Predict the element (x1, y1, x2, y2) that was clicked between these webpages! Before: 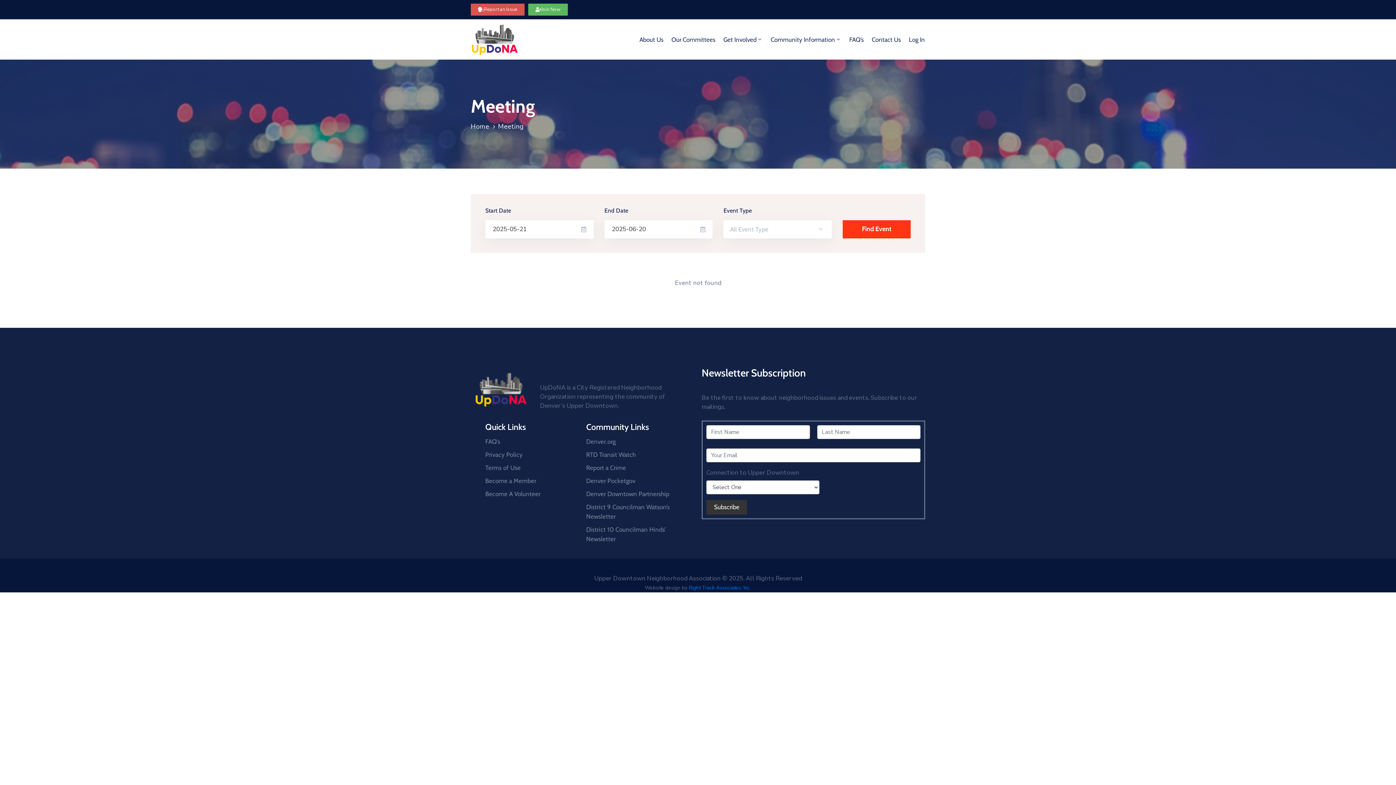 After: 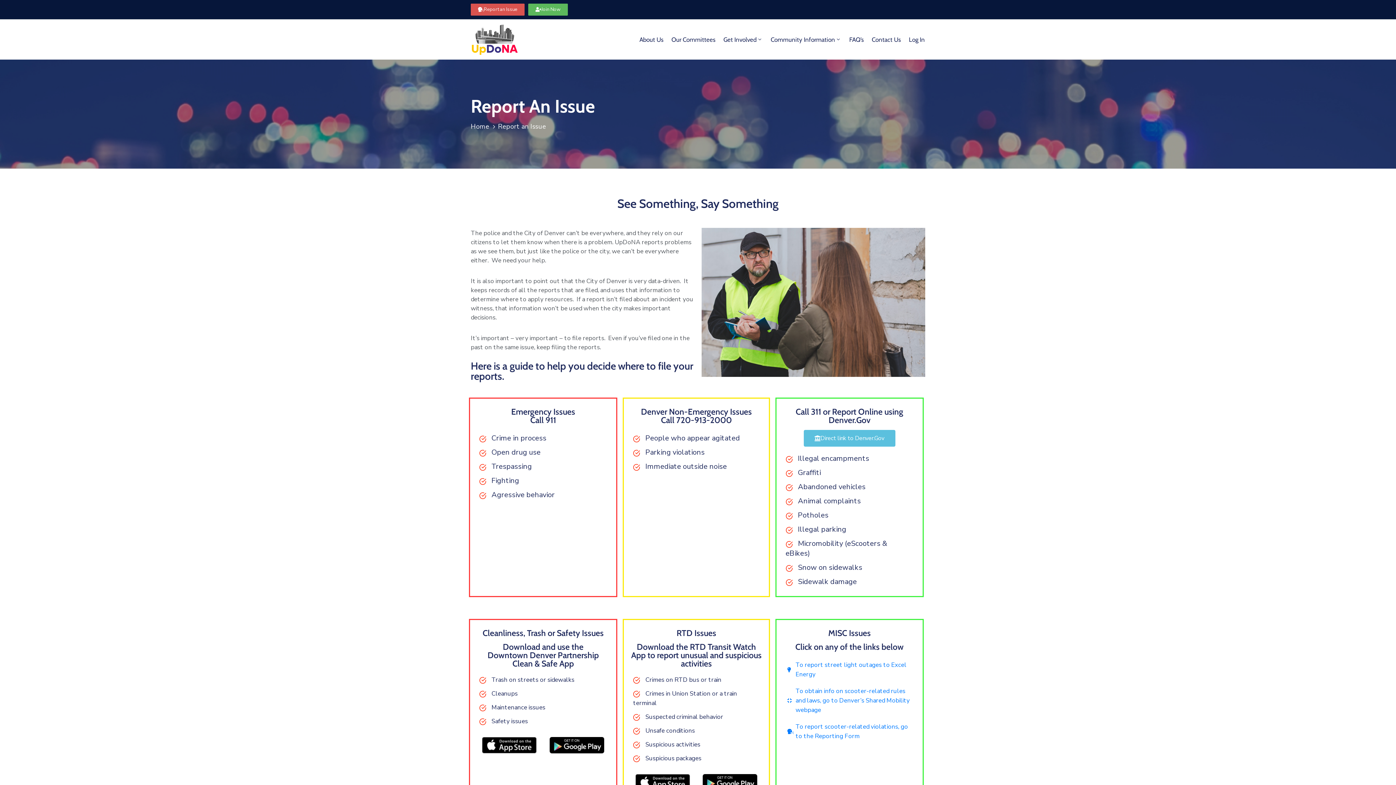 Action: label: Report an Issue bbox: (470, 3, 524, 15)